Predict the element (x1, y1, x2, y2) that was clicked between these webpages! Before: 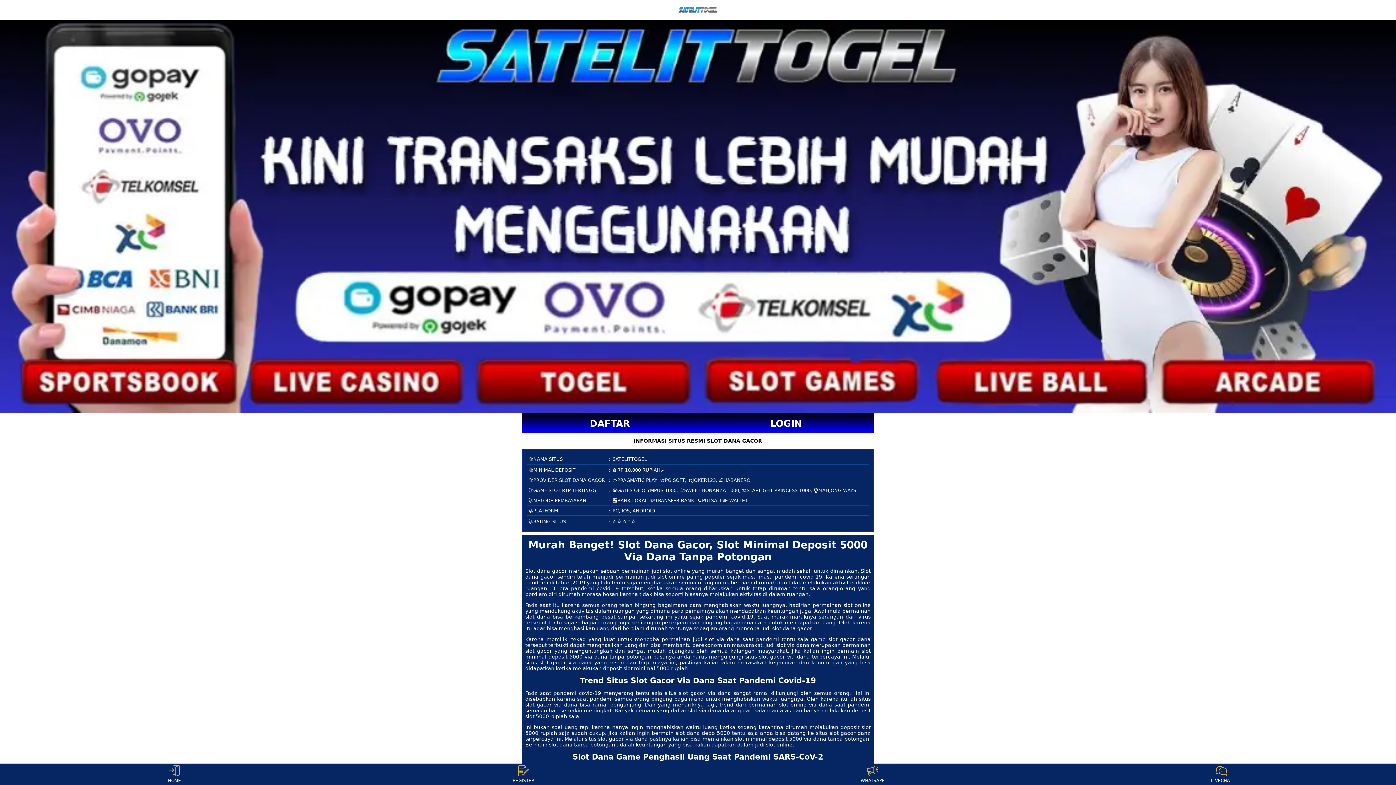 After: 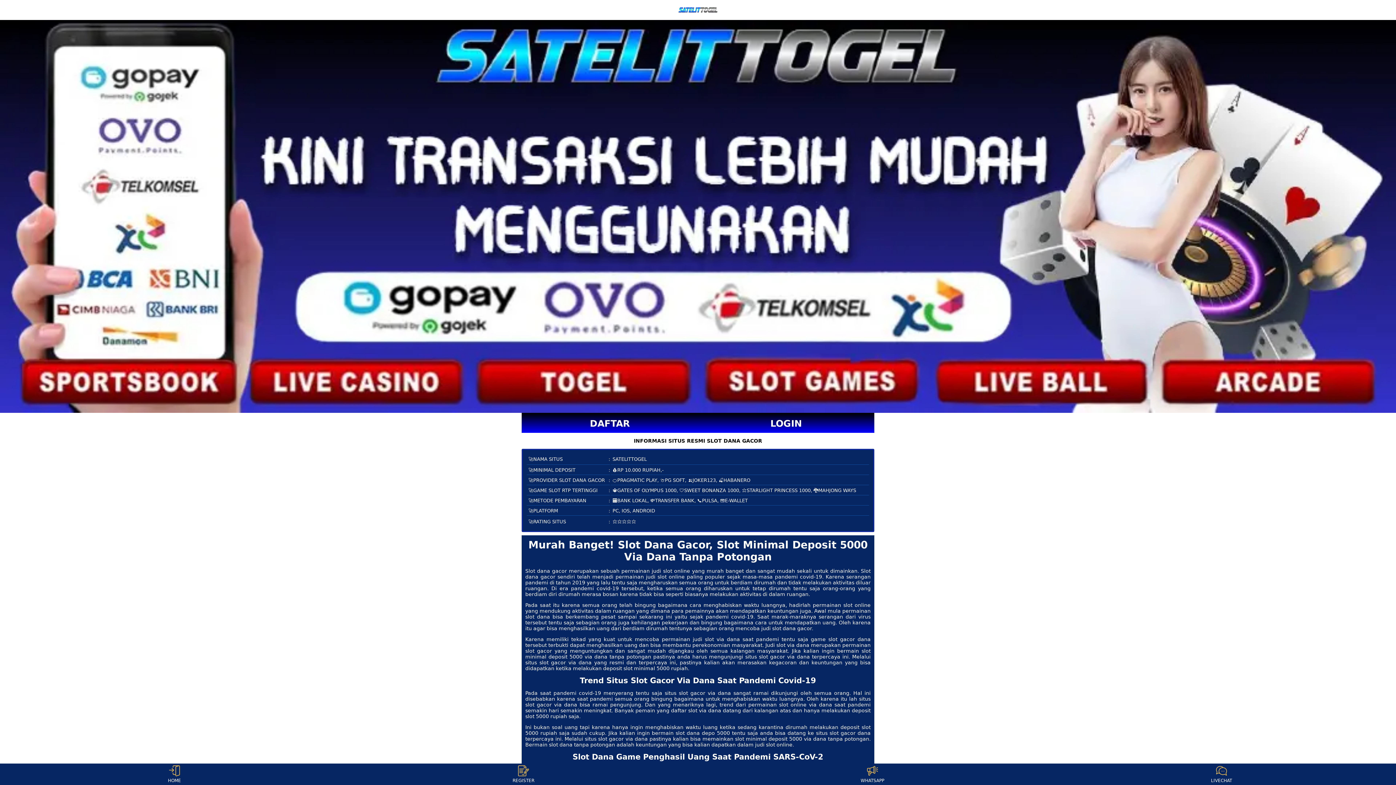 Action: bbox: (521, 412, 698, 432) label: DAFTAR